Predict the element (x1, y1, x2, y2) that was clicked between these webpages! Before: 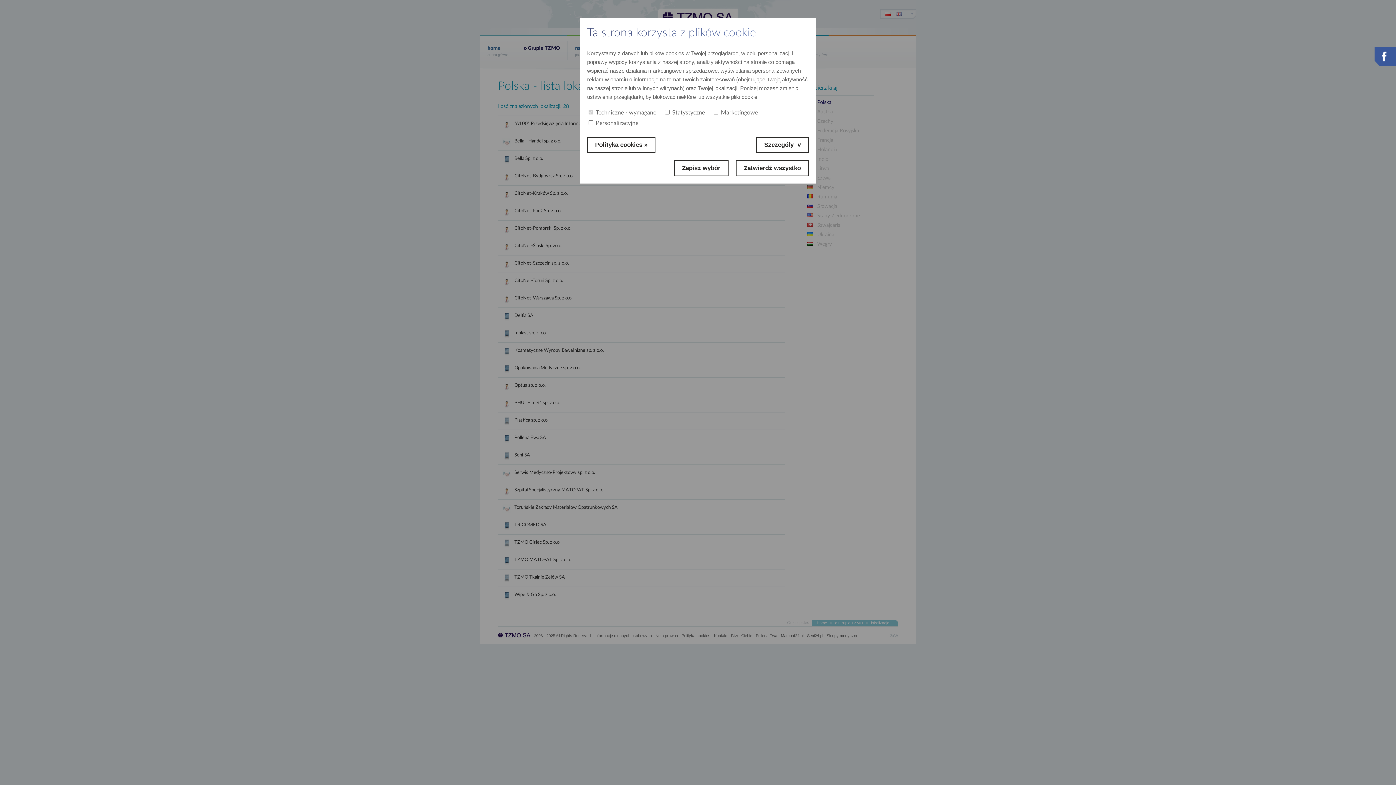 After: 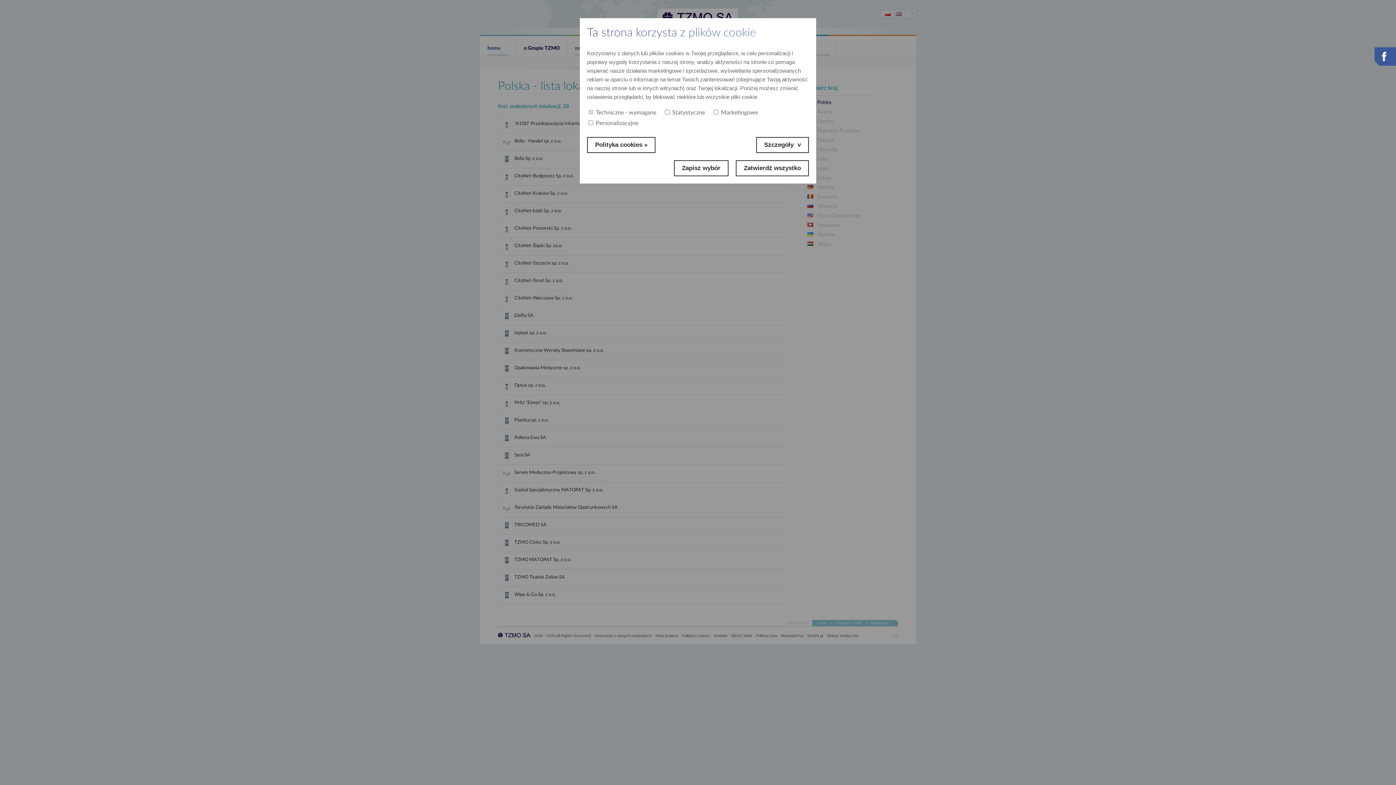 Action: label: Polityka cookies » bbox: (587, 137, 655, 153)